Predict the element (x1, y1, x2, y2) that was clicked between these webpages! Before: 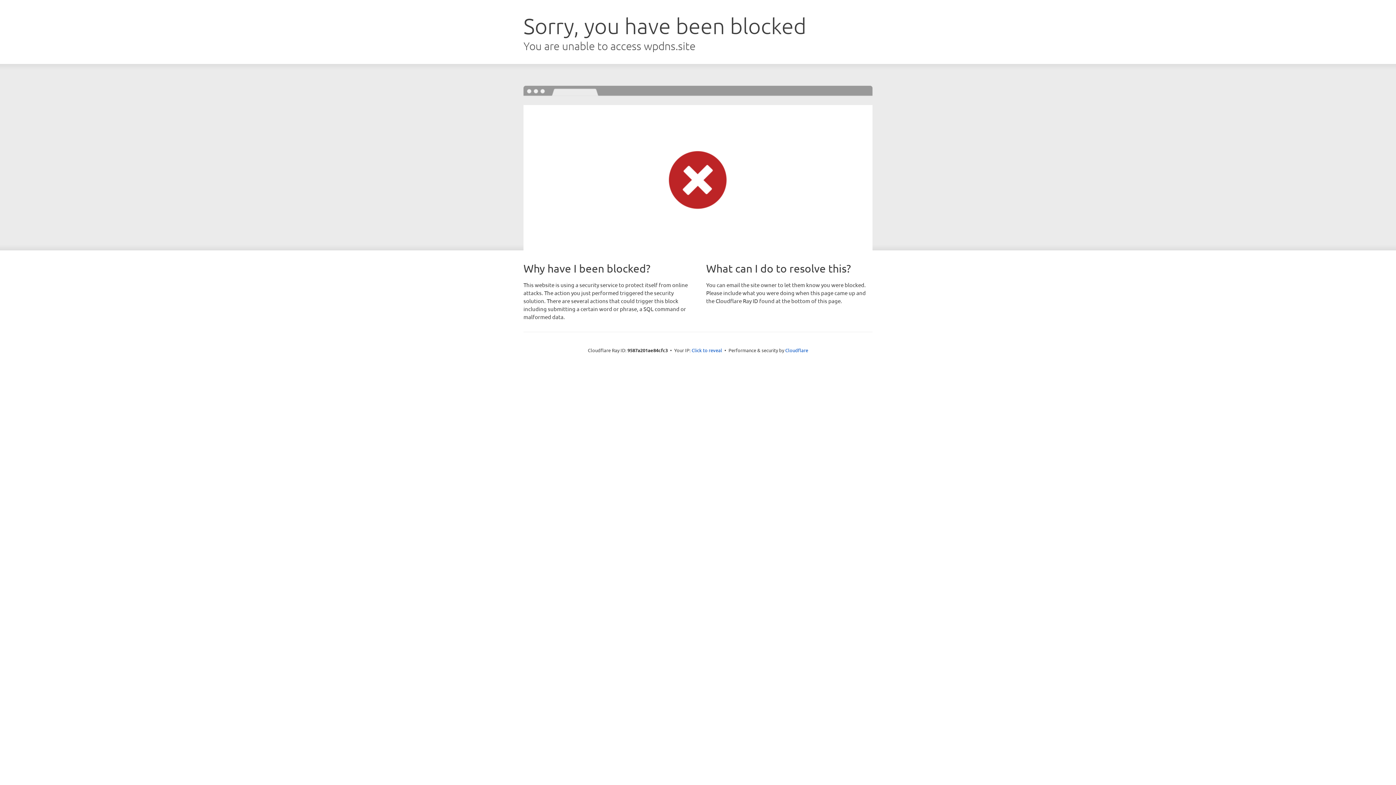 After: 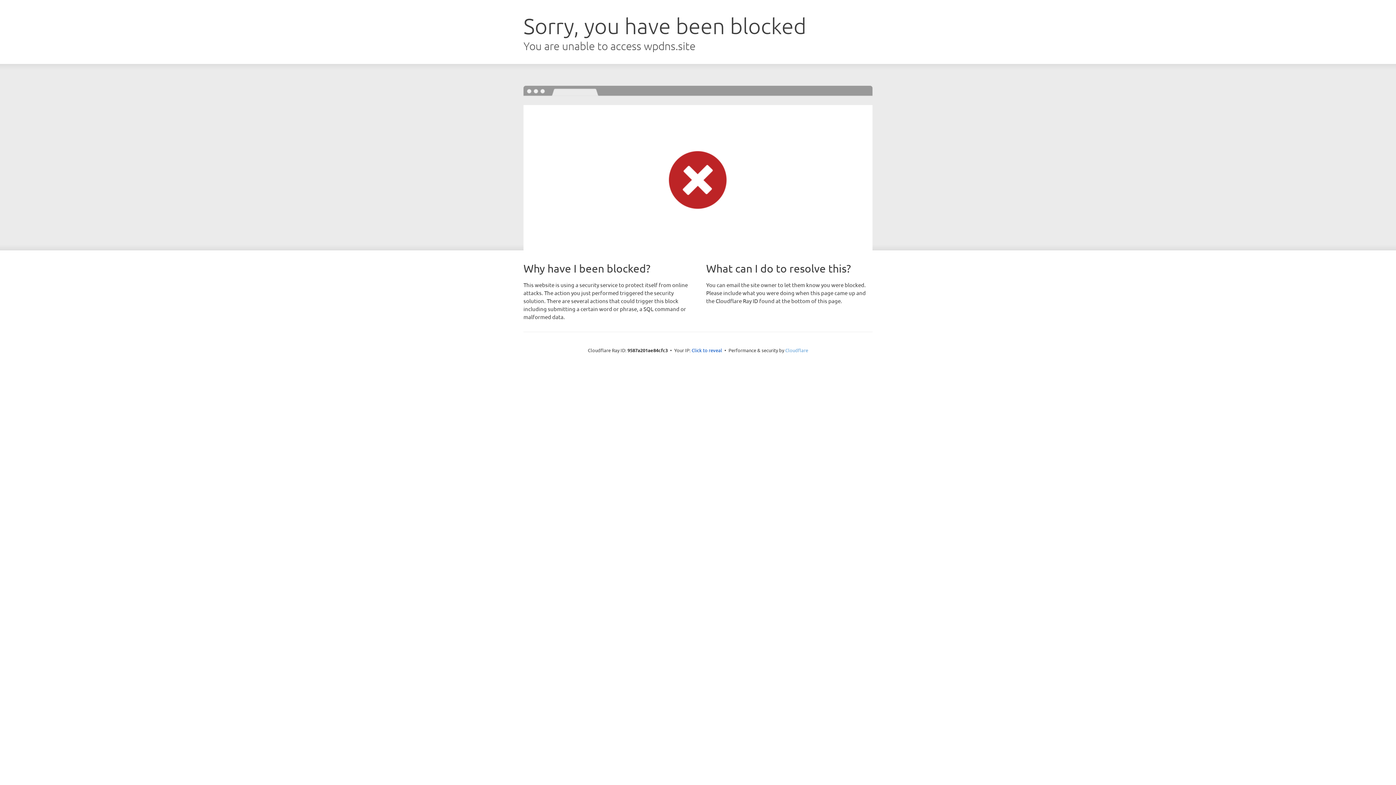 Action: label: Cloudflare bbox: (785, 347, 808, 353)